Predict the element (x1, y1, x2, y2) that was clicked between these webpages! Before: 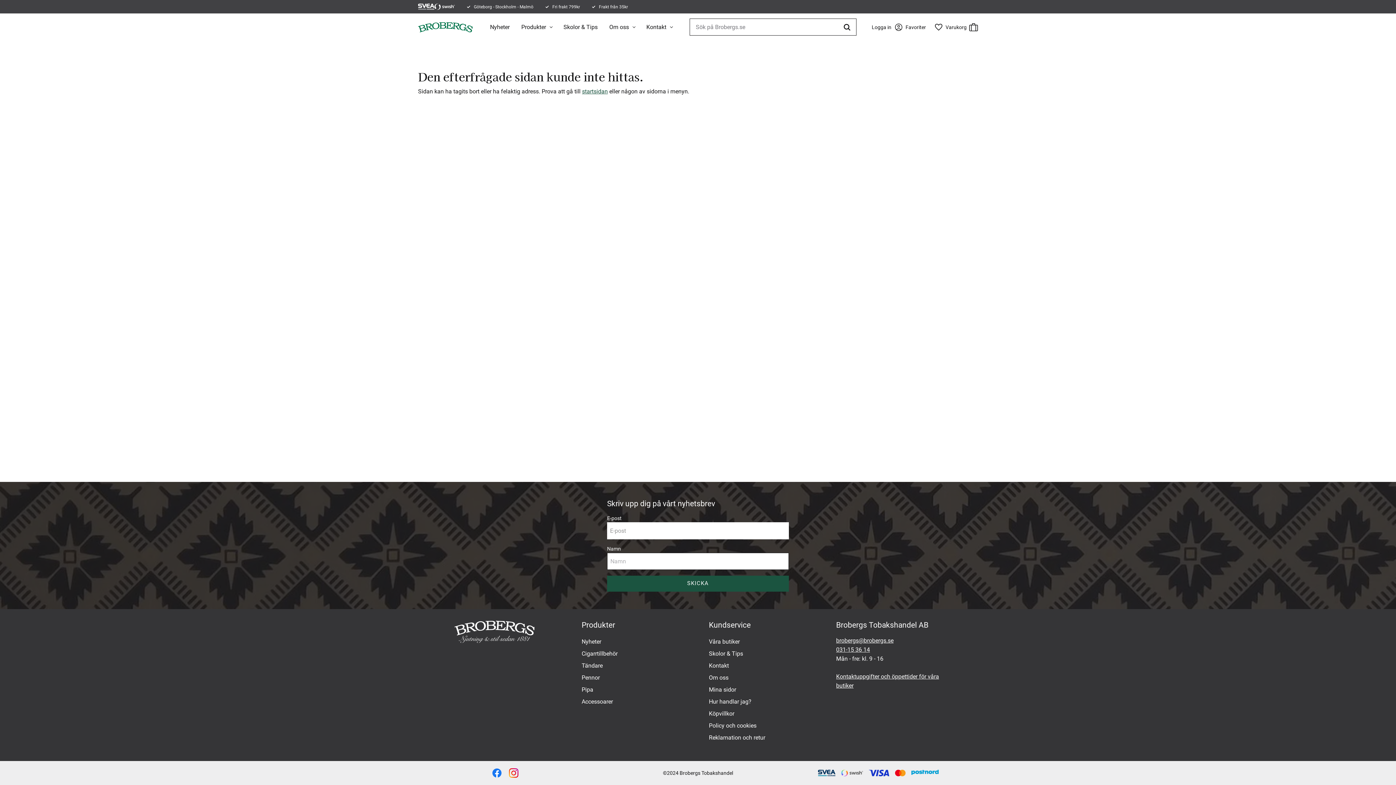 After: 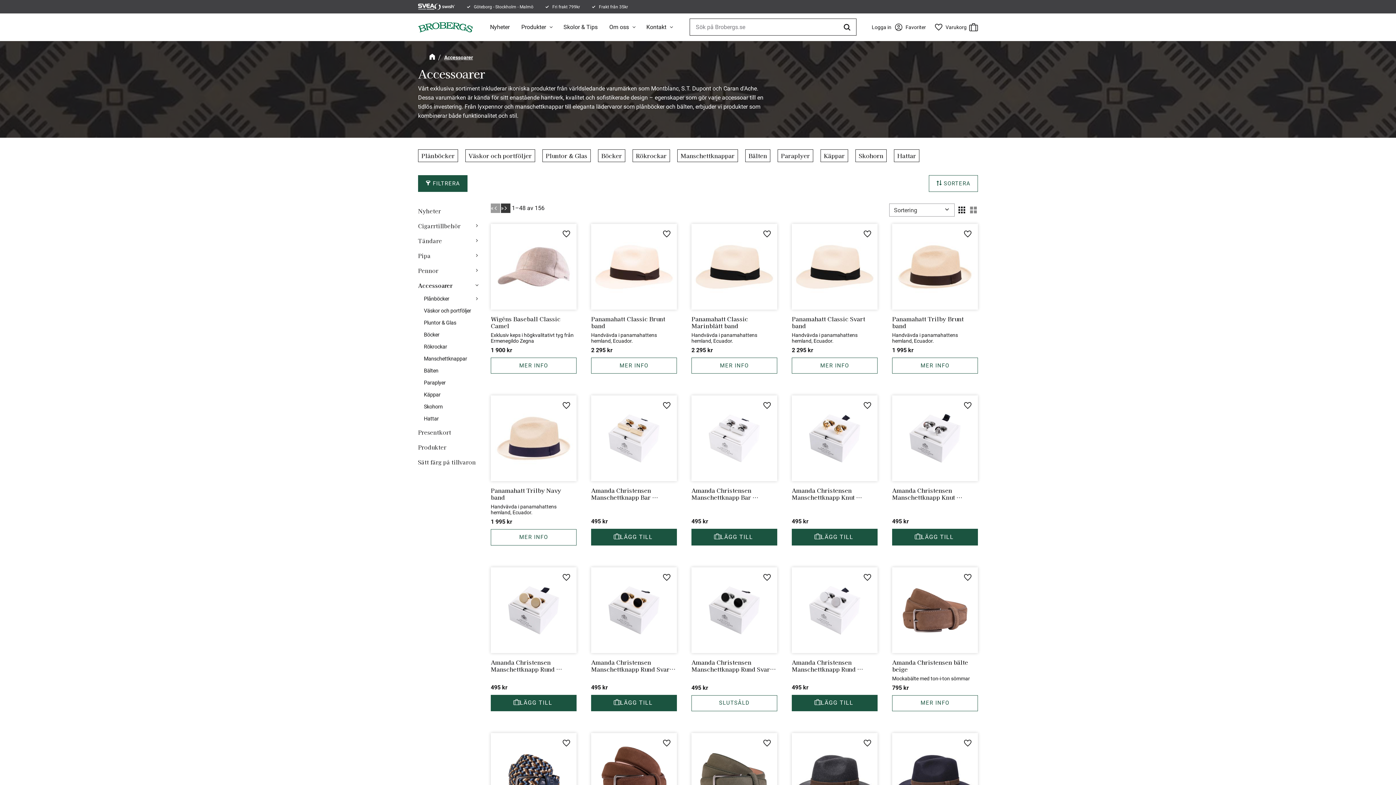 Action: label: Accessoarer bbox: (570, 696, 698, 708)